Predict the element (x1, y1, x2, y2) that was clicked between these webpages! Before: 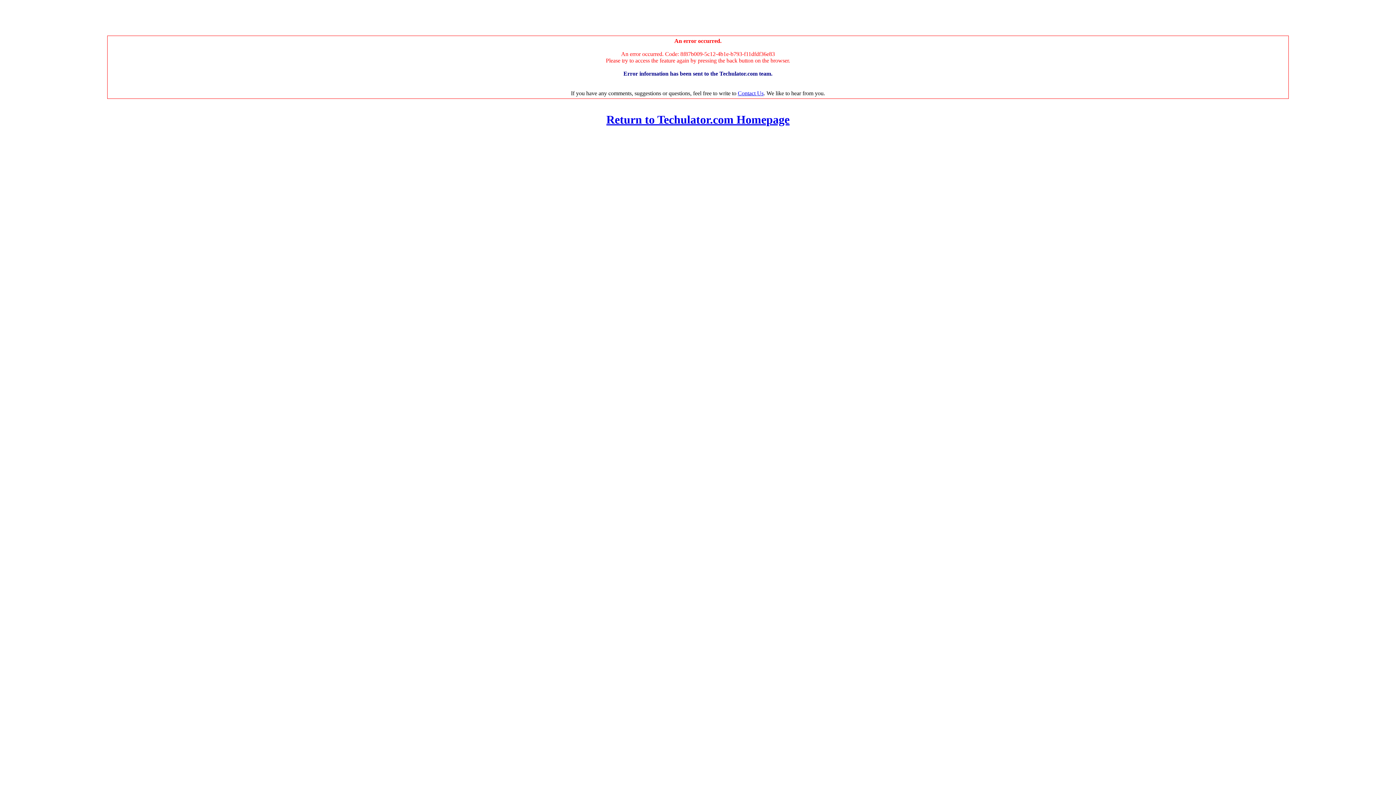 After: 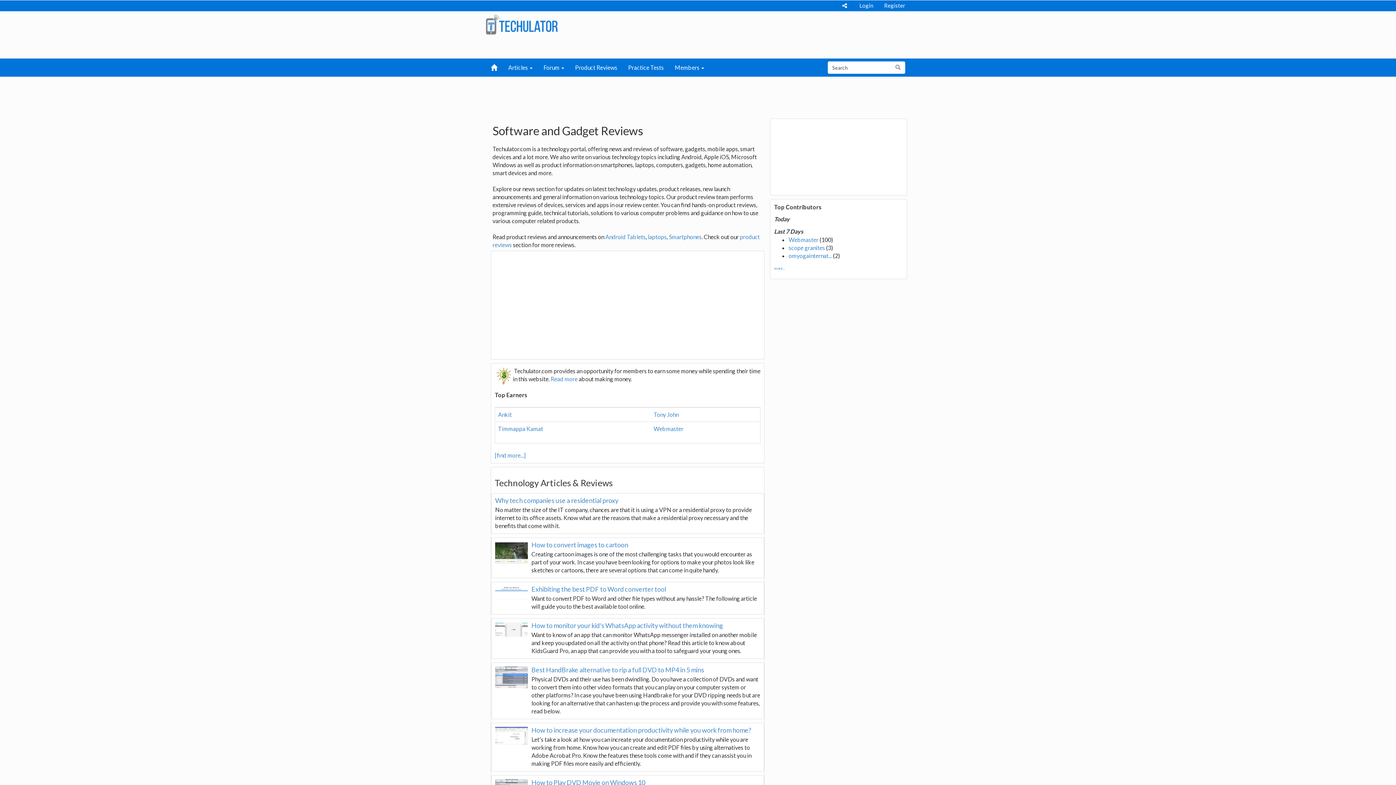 Action: label: Return to Techulator.com Homepage bbox: (606, 113, 789, 126)